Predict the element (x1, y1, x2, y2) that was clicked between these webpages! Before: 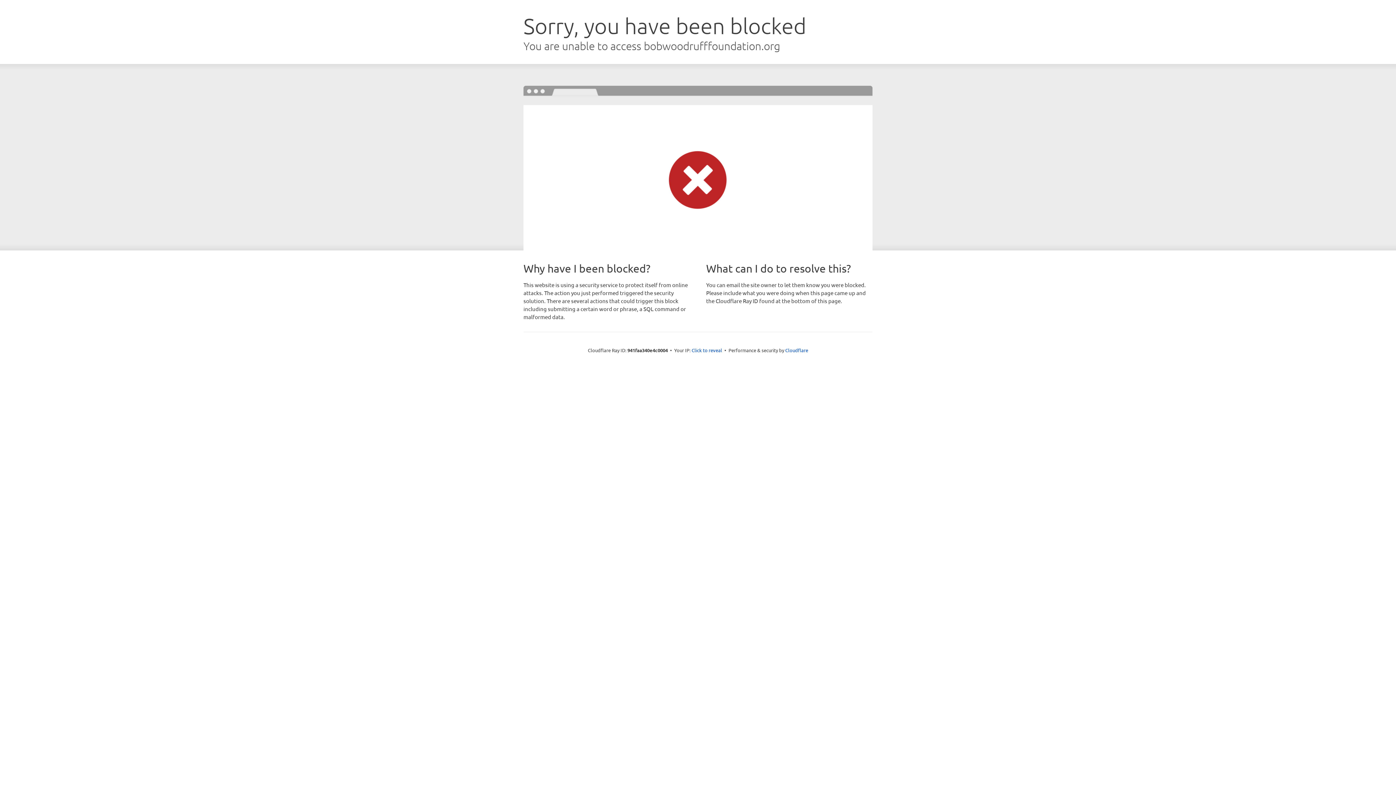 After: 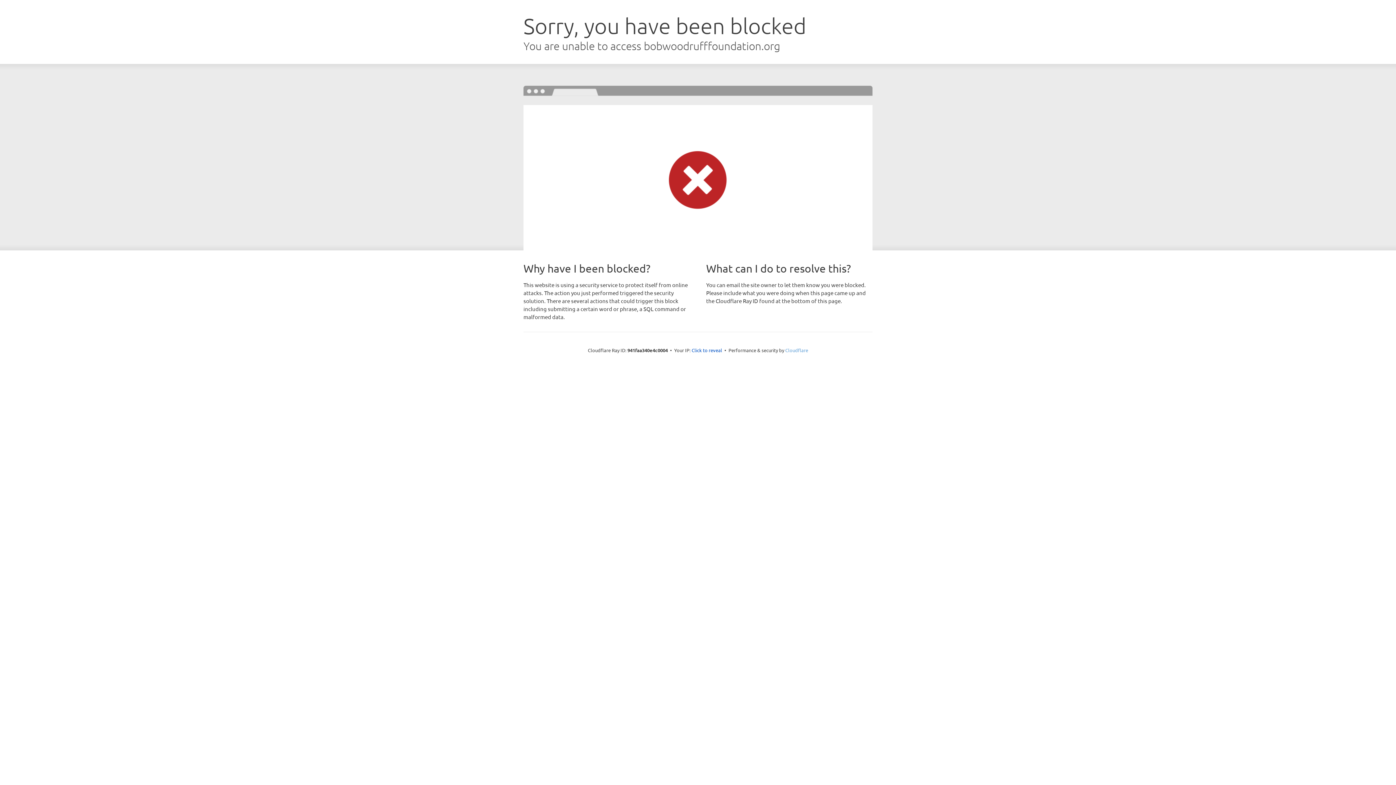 Action: bbox: (785, 347, 808, 353) label: Cloudflare